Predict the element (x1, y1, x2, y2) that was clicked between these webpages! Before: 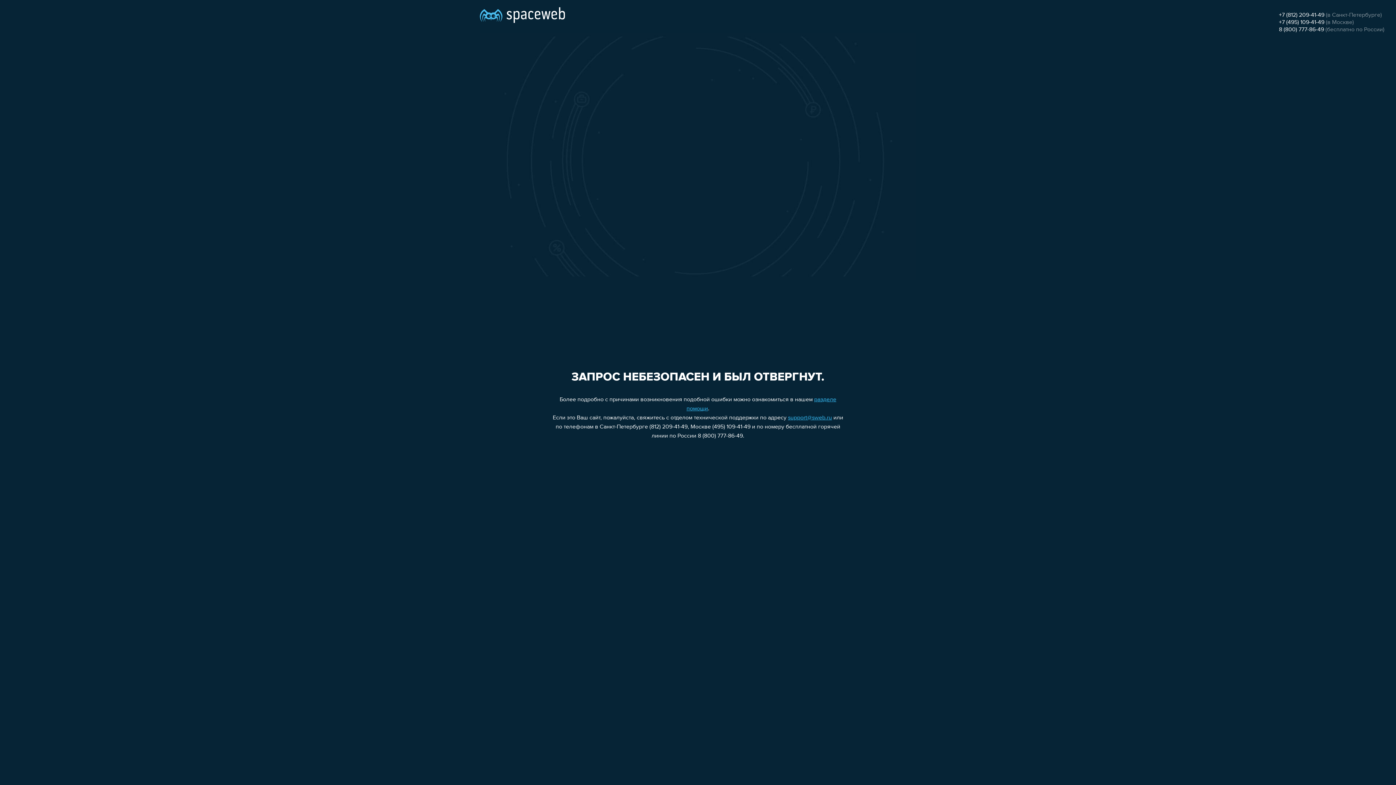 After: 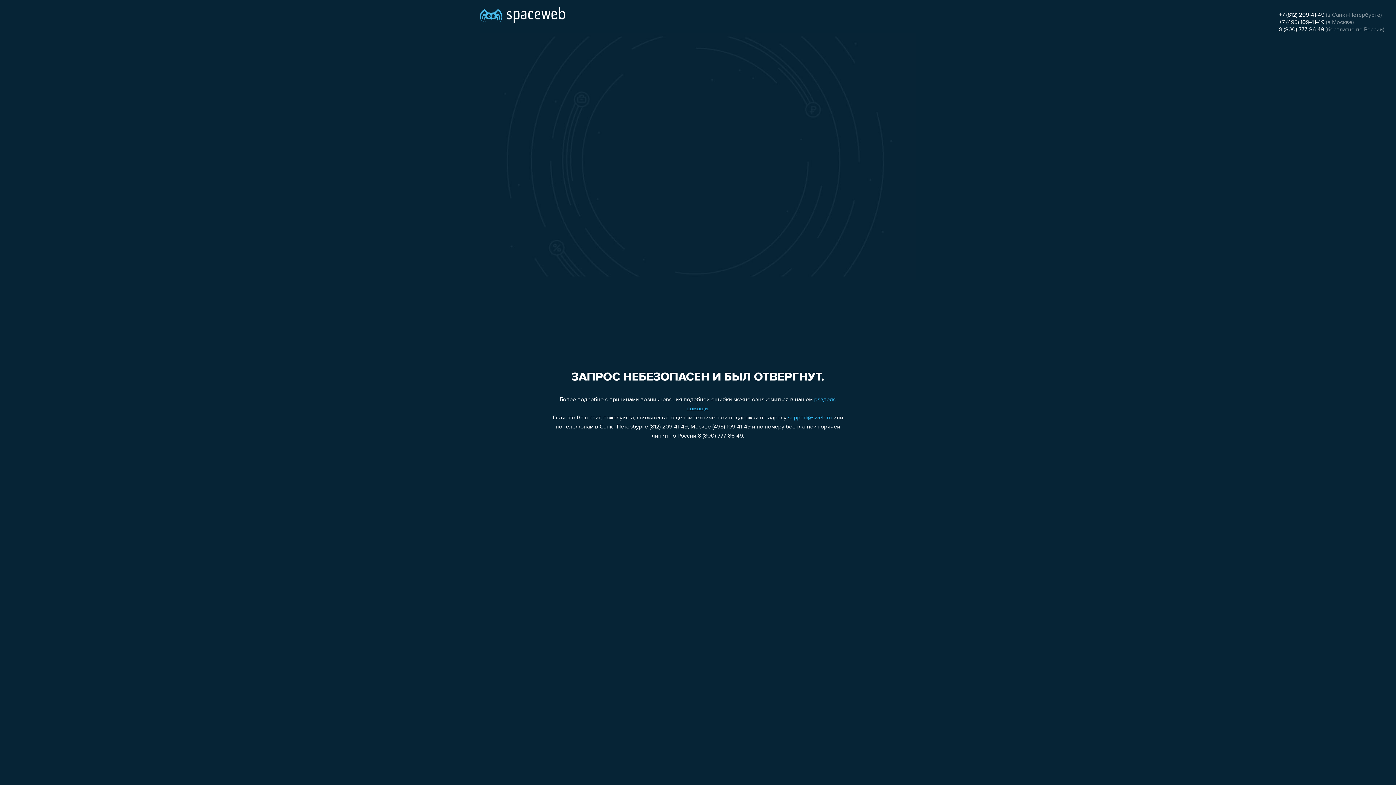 Action: label: +7 (812) 209-41-49 bbox: (1279, 12, 1324, 18)